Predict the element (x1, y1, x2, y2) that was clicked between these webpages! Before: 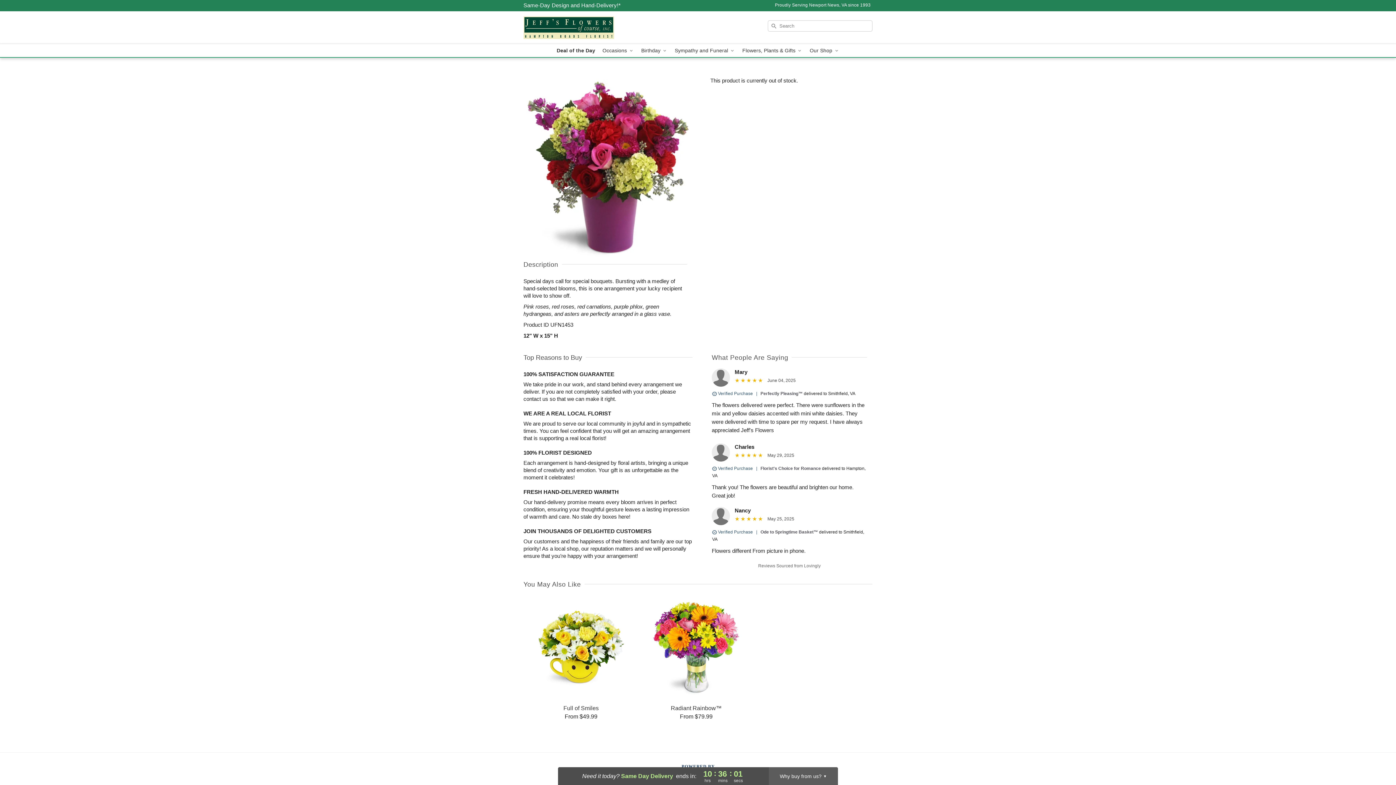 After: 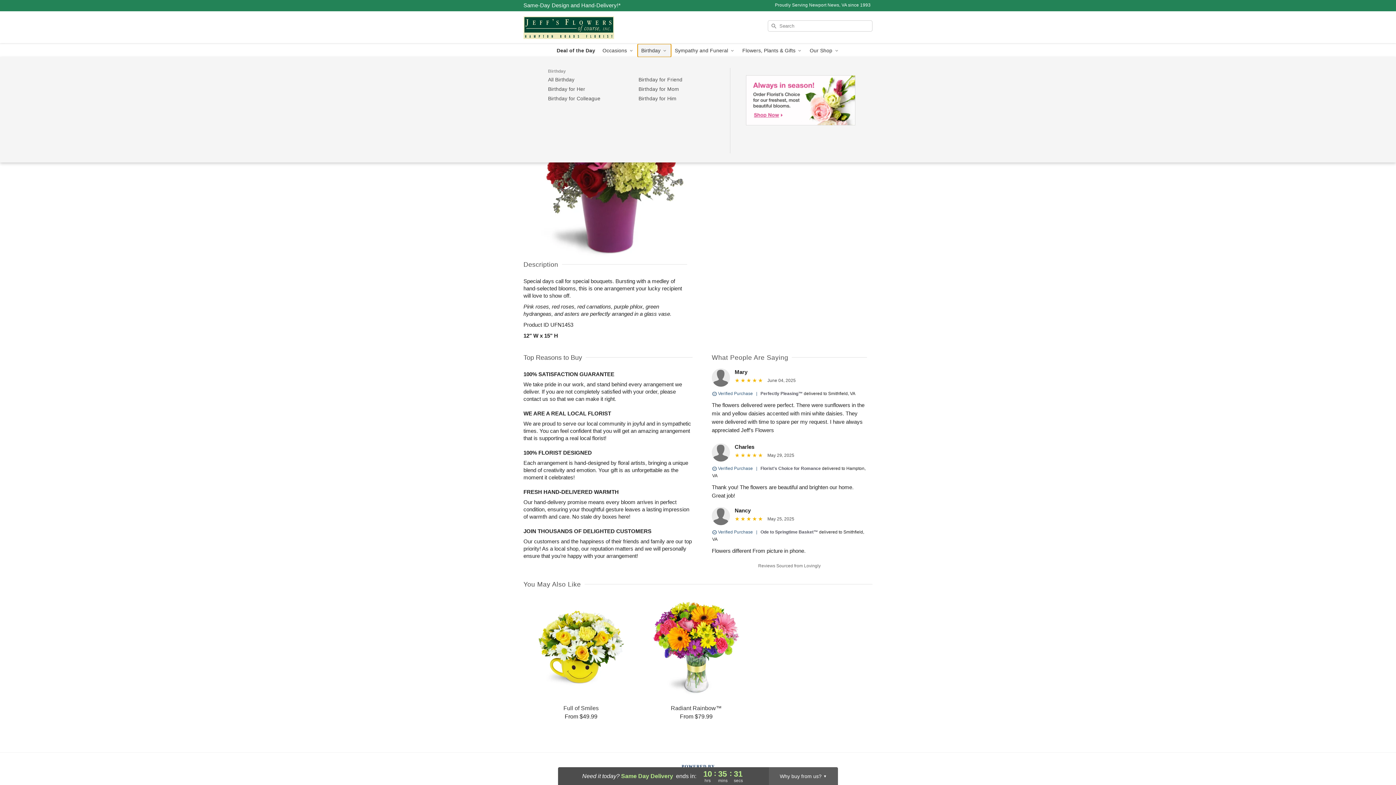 Action: bbox: (637, 44, 671, 57) label: Birthday 